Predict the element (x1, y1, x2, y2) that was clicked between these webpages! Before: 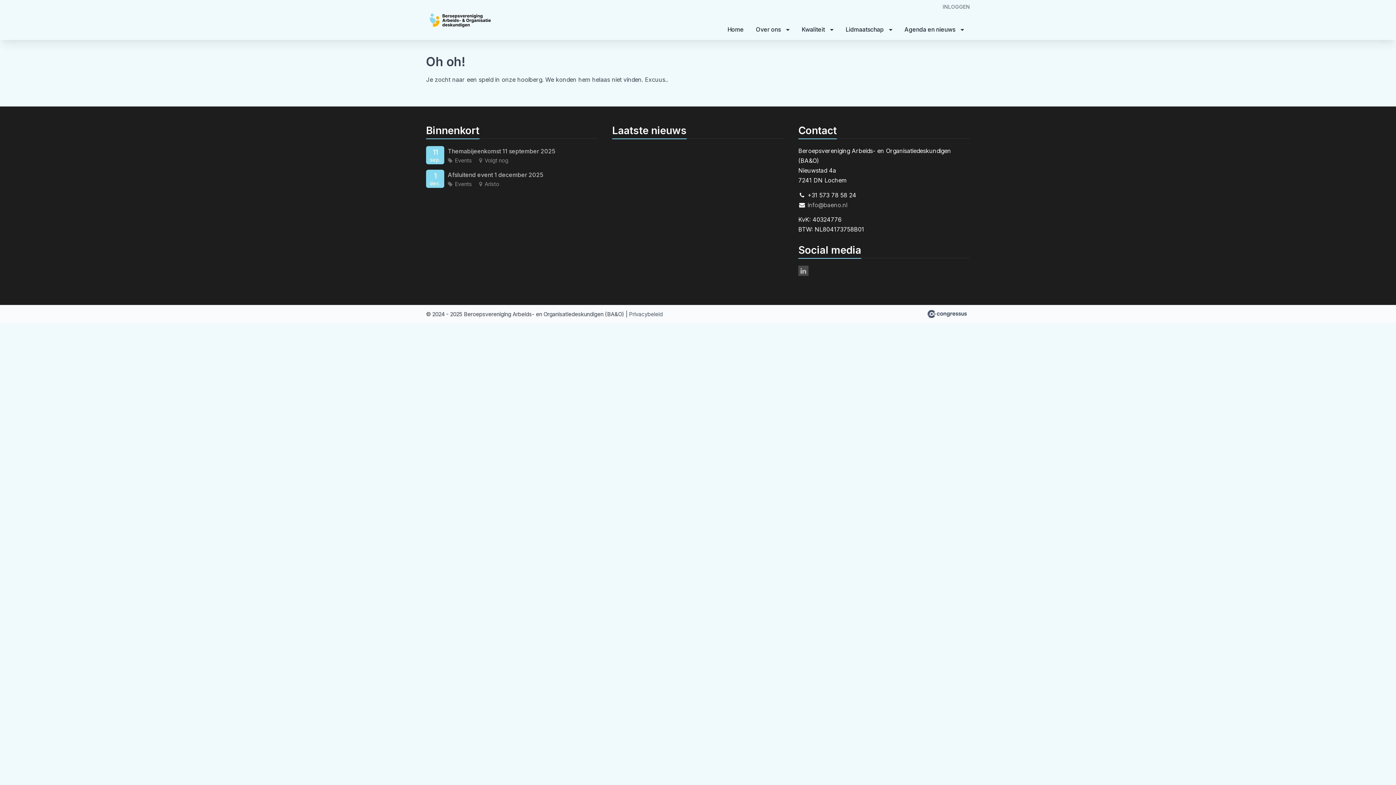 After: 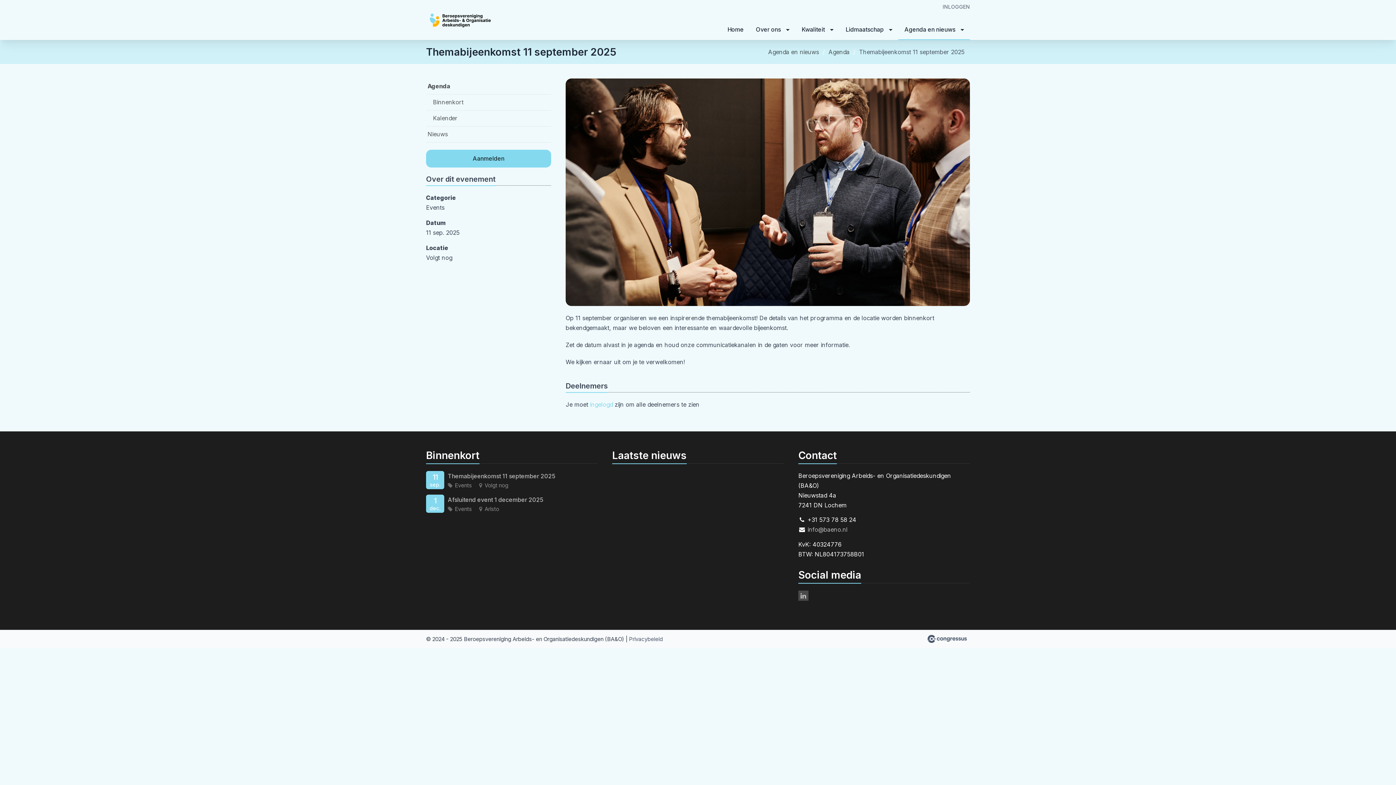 Action: bbox: (426, 146, 444, 164) label: 11
sep.